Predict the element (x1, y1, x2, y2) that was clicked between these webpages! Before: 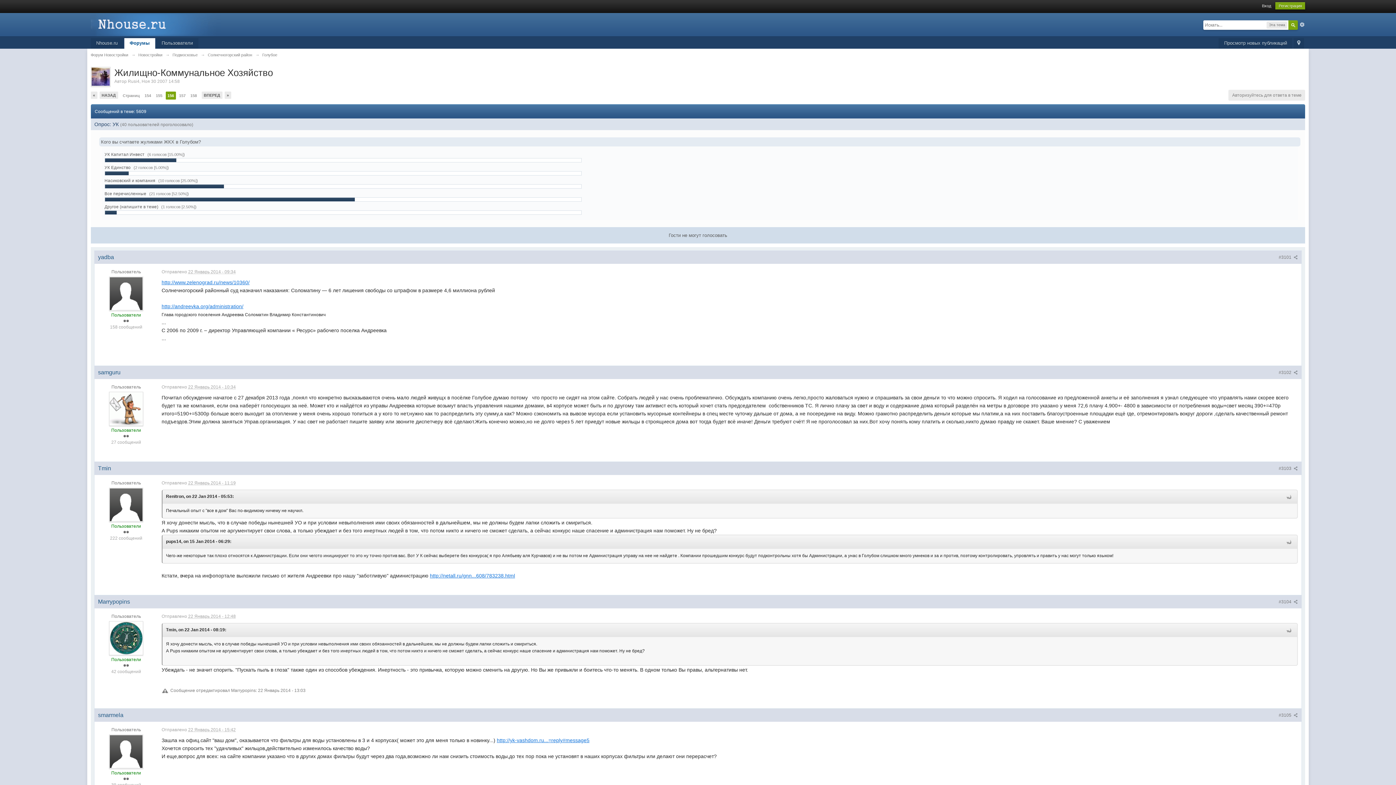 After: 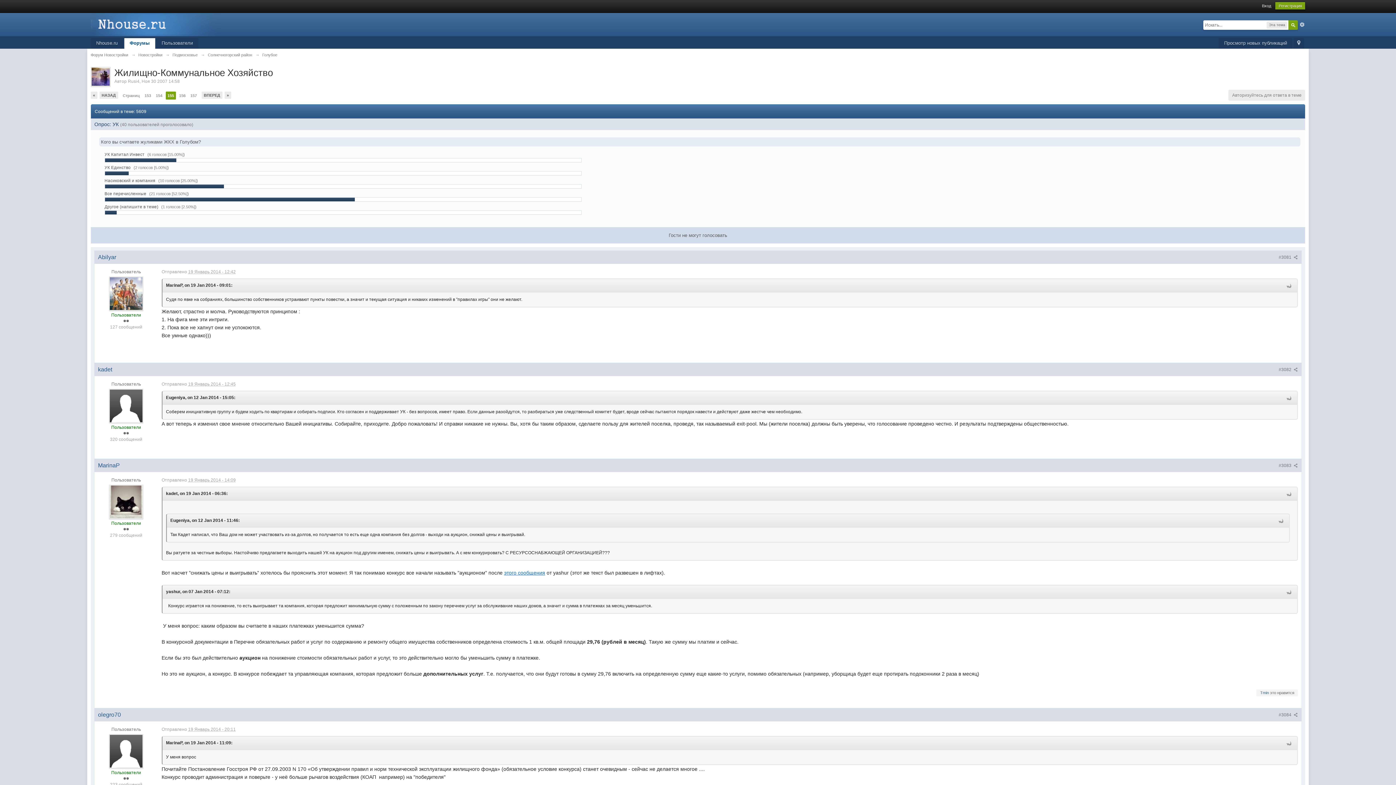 Action: bbox: (99, 91, 118, 98) label: НАЗАД